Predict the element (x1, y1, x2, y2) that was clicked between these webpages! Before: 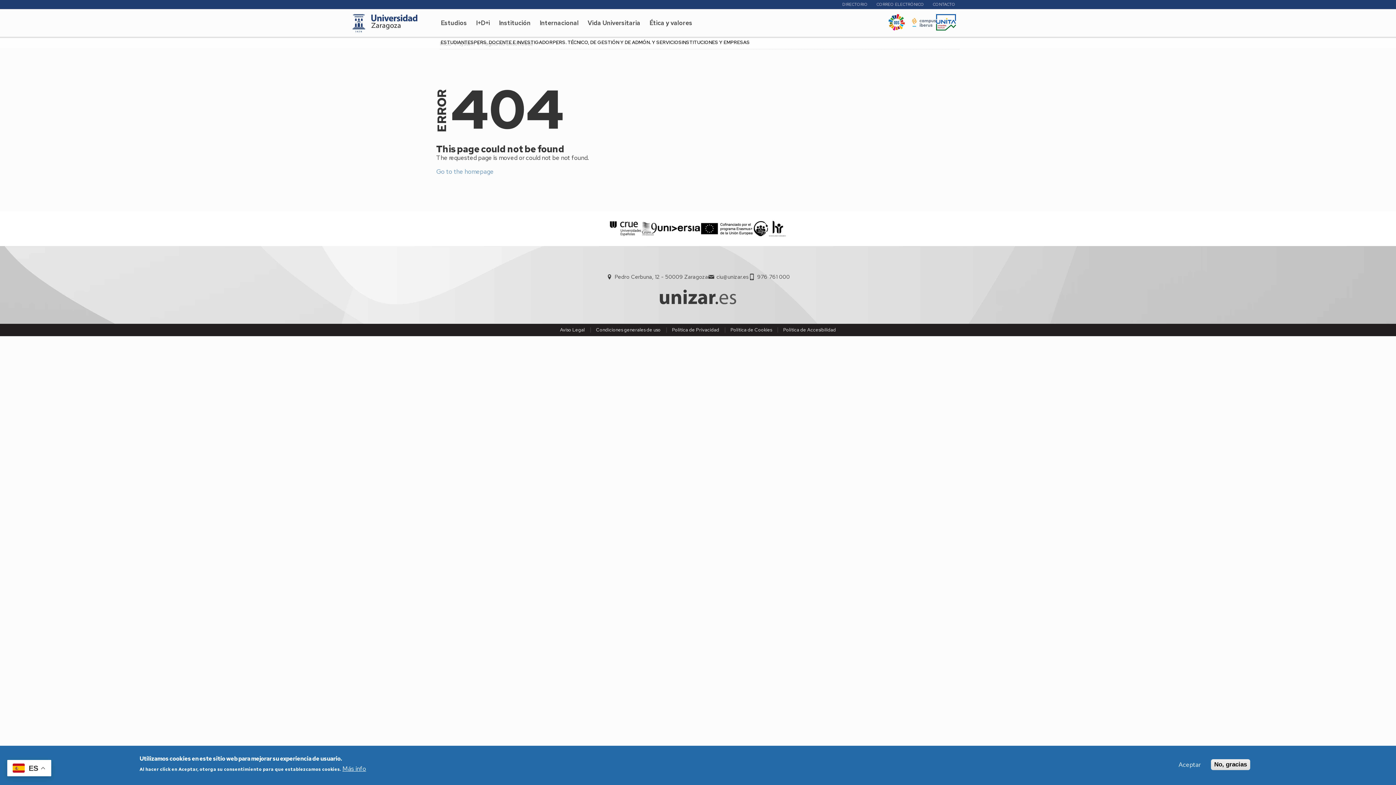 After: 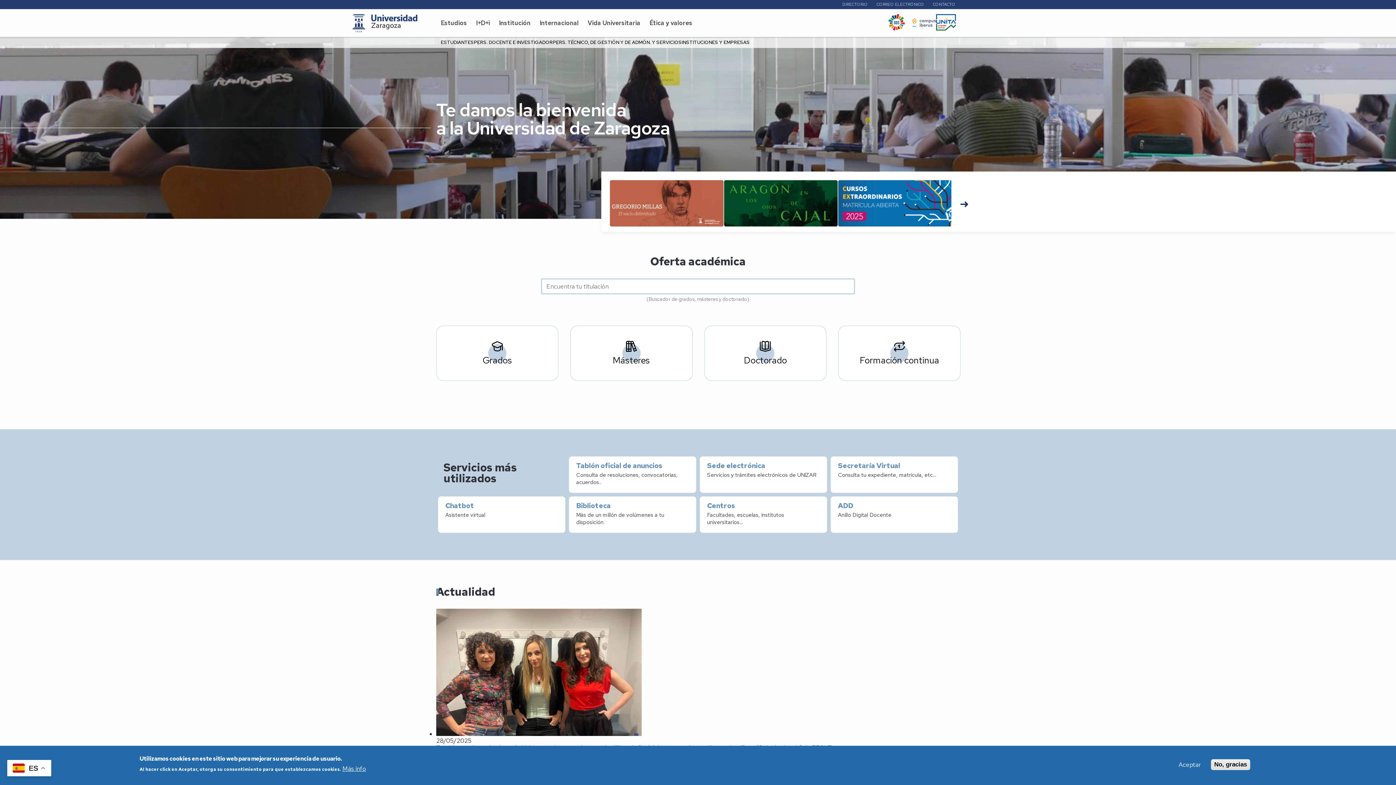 Action: bbox: (352, 14, 417, 32) label: Universidad de Zaragoza